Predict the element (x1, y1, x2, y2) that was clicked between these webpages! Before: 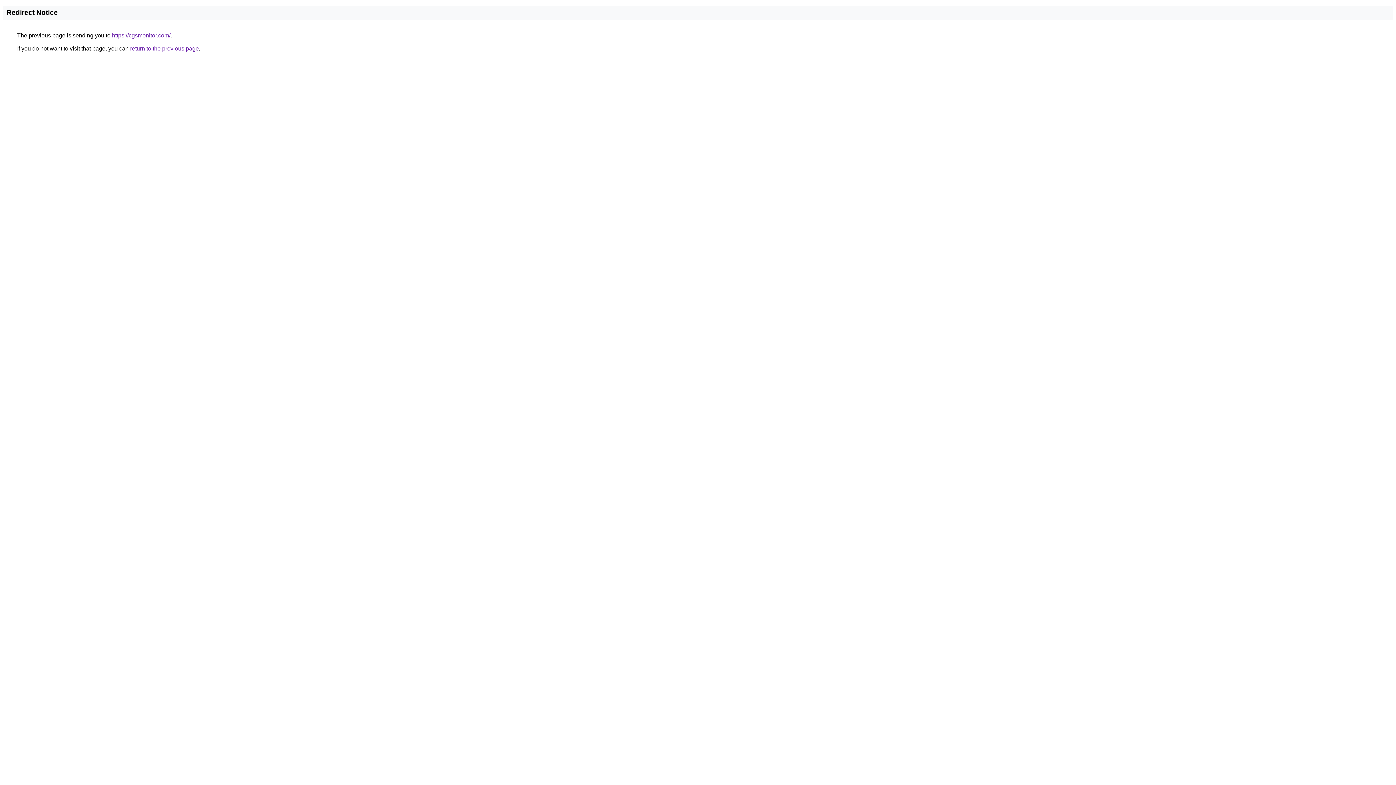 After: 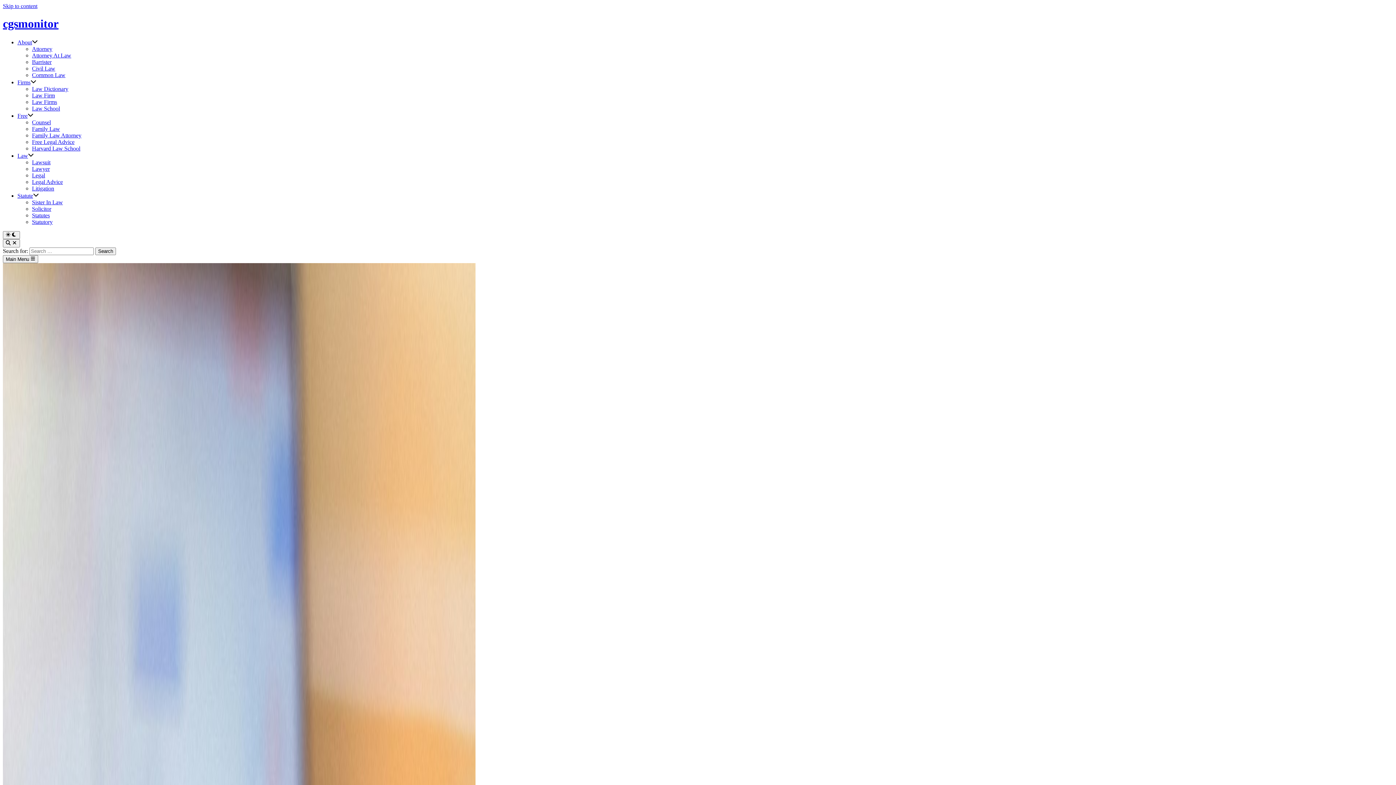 Action: label: https://cgsmonitor.com/ bbox: (112, 32, 170, 38)